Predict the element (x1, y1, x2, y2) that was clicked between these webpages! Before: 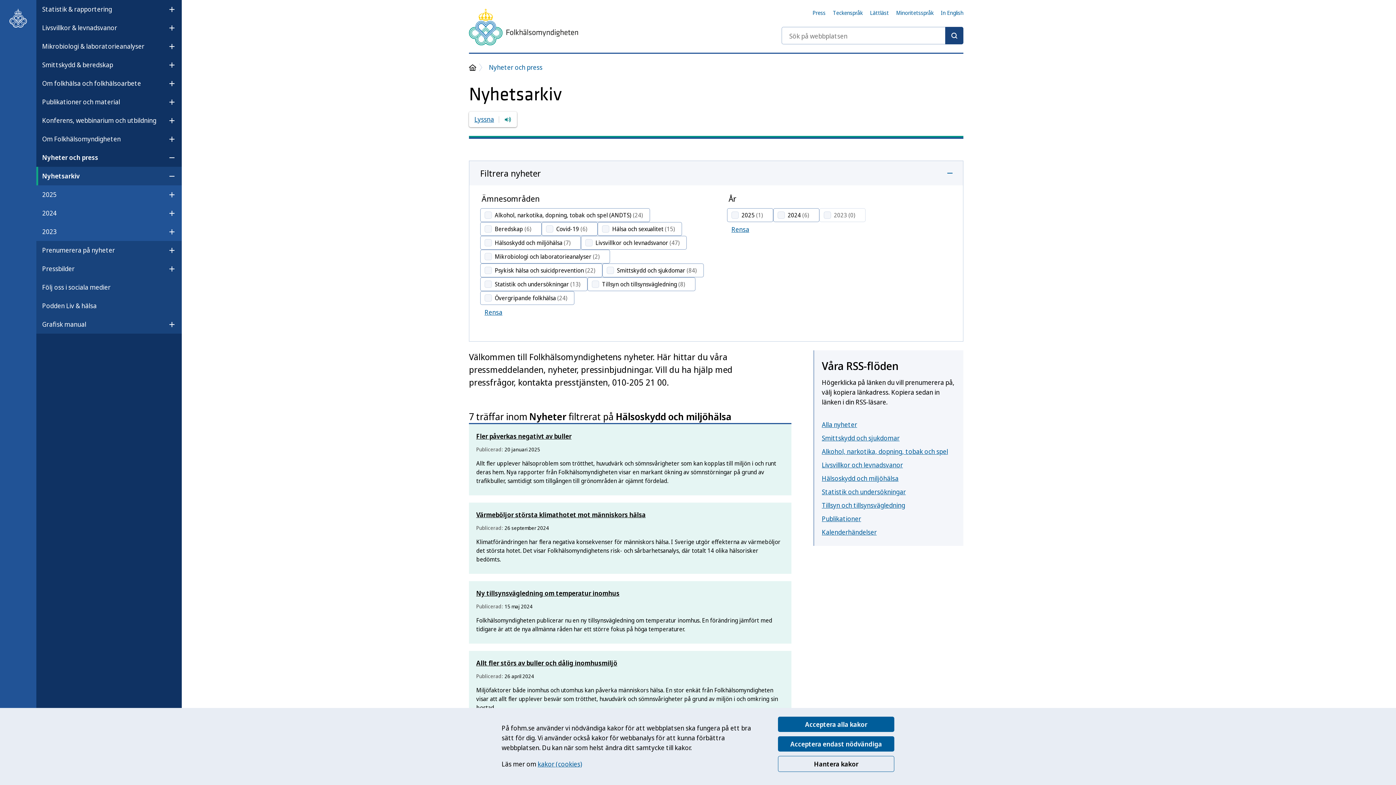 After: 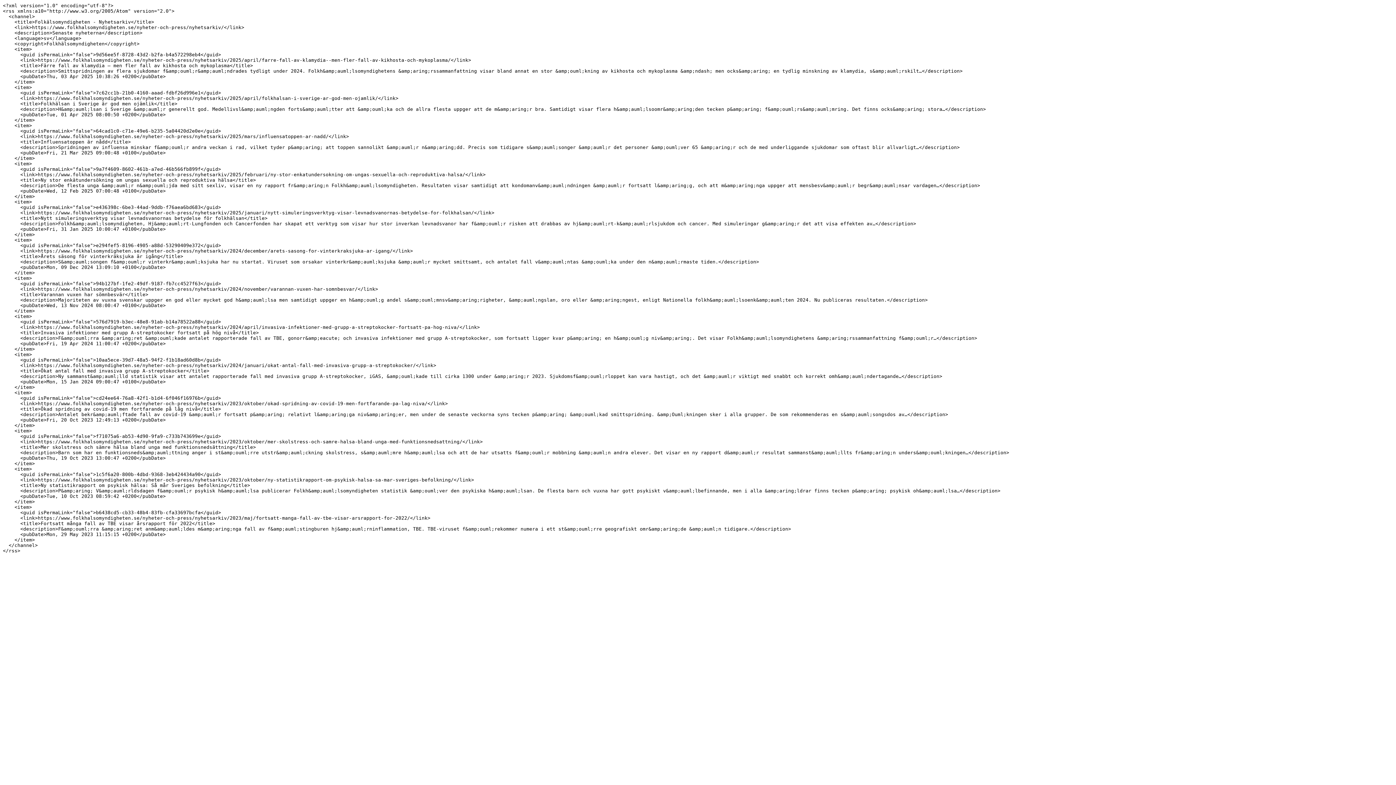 Action: label: Statistik och undersökningar bbox: (822, 487, 906, 496)